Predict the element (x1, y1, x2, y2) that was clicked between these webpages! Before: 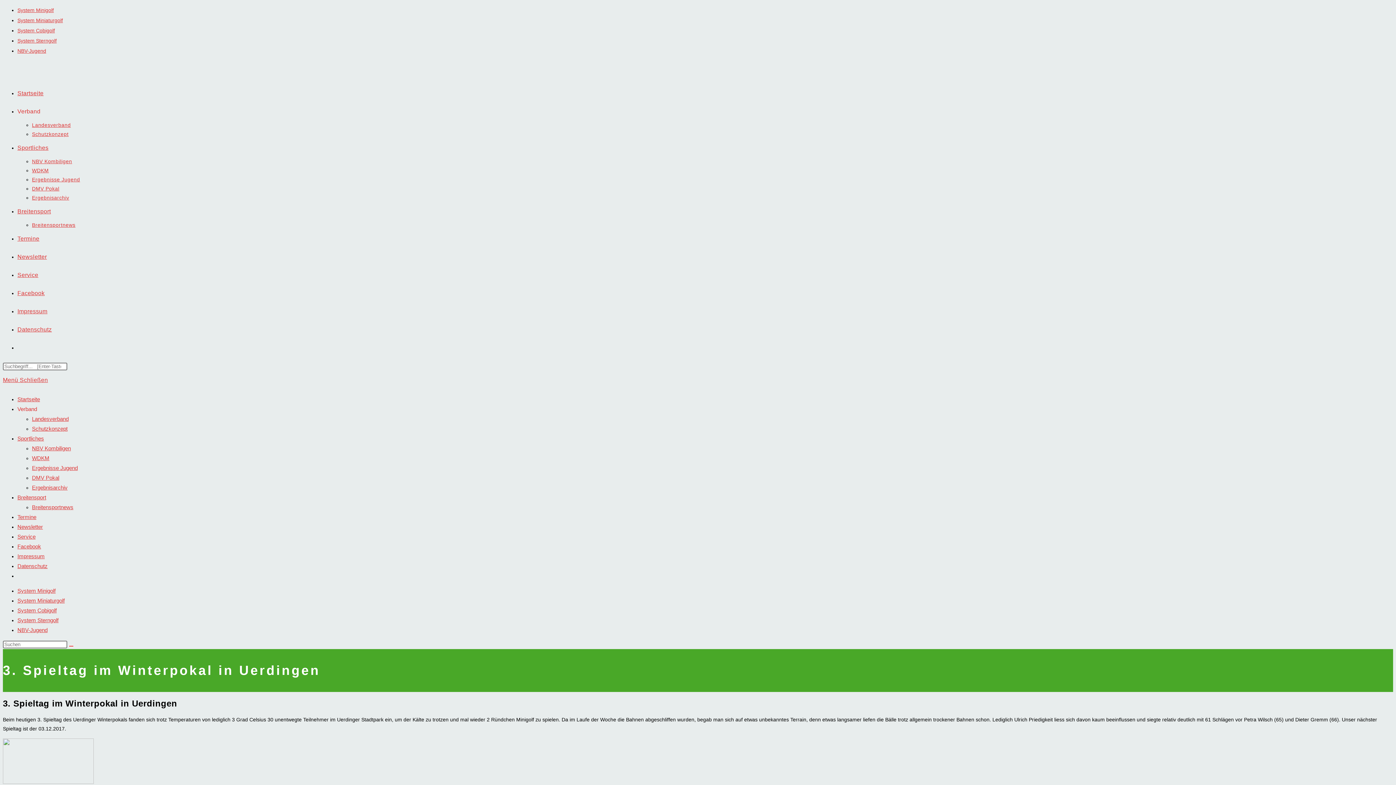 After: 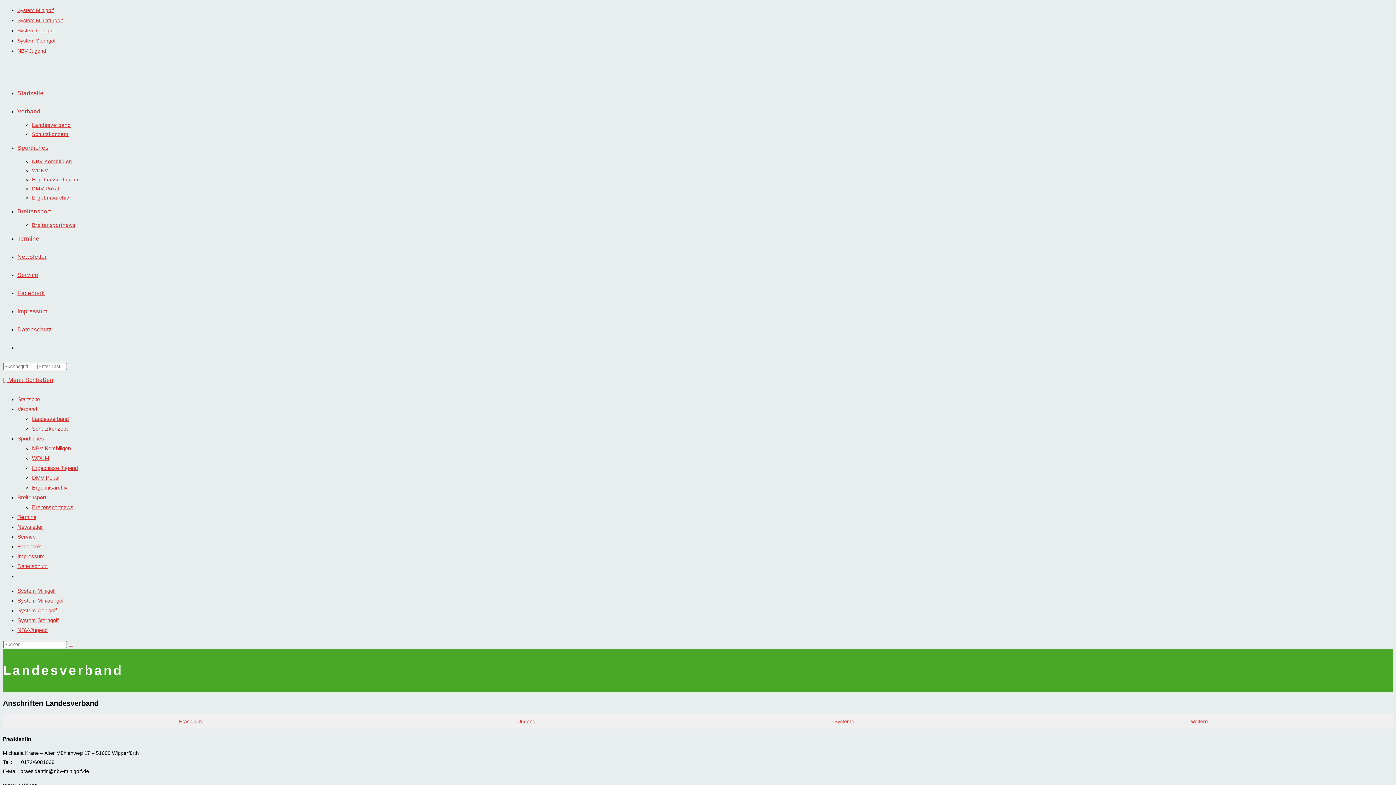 Action: bbox: (32, 122, 70, 128) label: Landesverband